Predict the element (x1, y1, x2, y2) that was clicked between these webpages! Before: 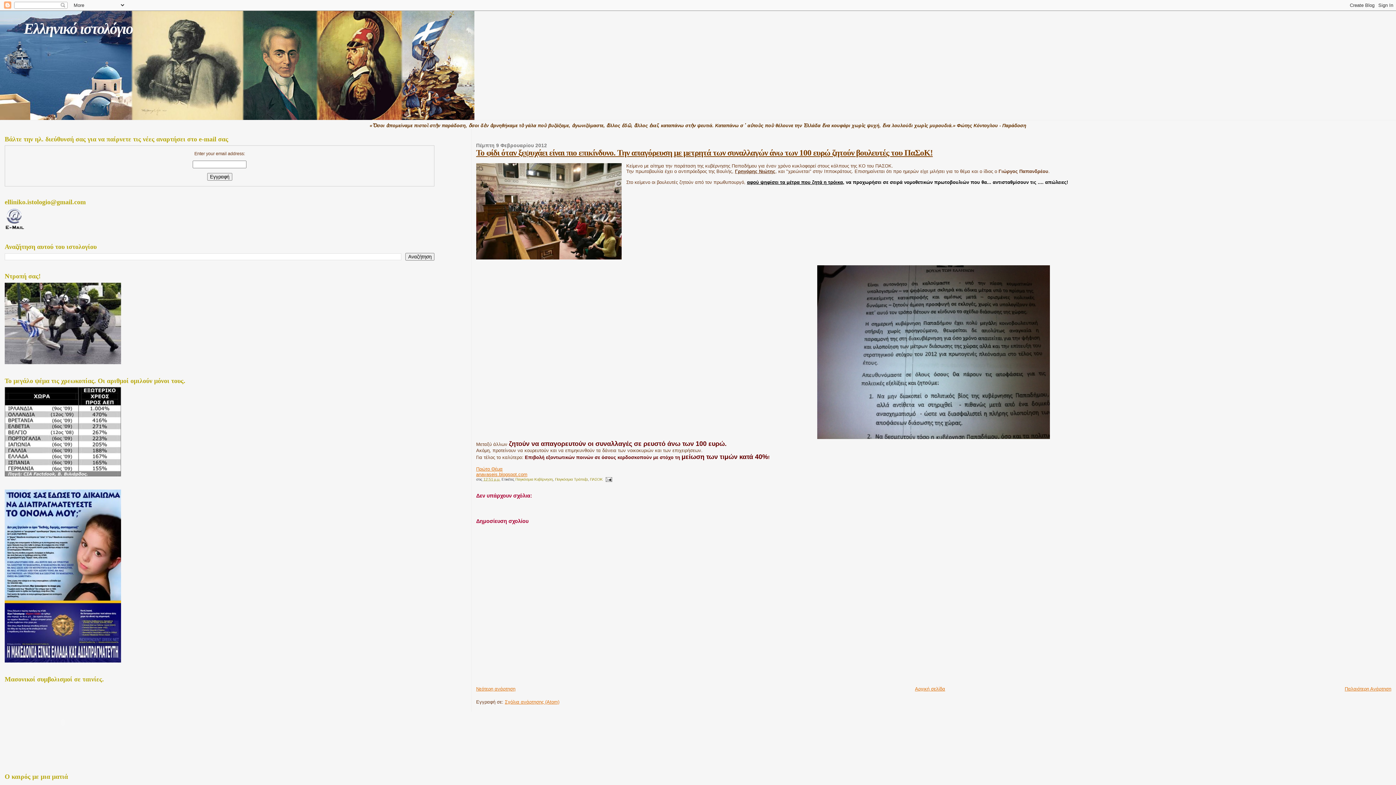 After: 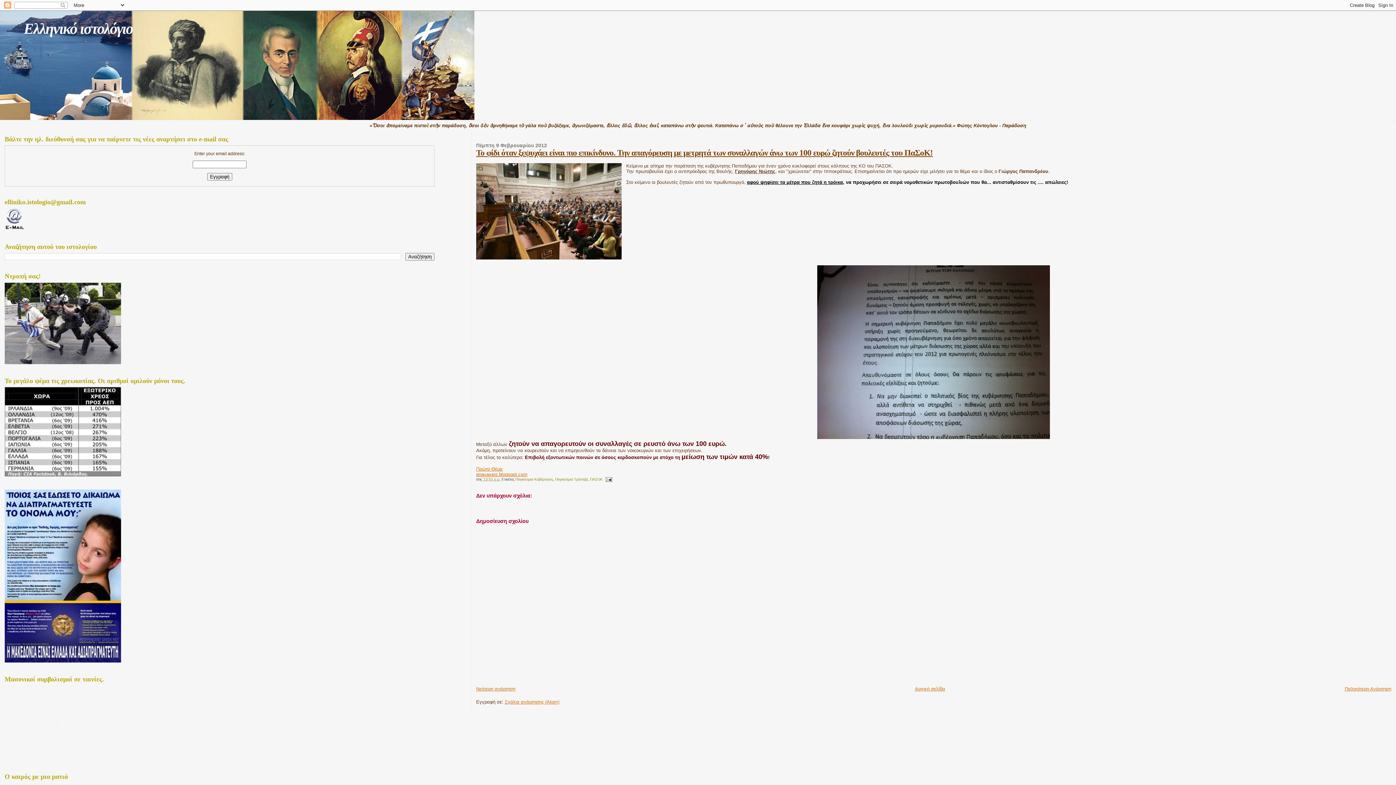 Action: bbox: (476, 148, 933, 157) label: Το φίδι όταν ξεψυχάει είναι πιο επικίνδυνο. Την απαγόρευση με μετρητά των συναλλαγών άνω των 100 ευρώ ζητούν βουλευτές του ΠαΣοΚ!